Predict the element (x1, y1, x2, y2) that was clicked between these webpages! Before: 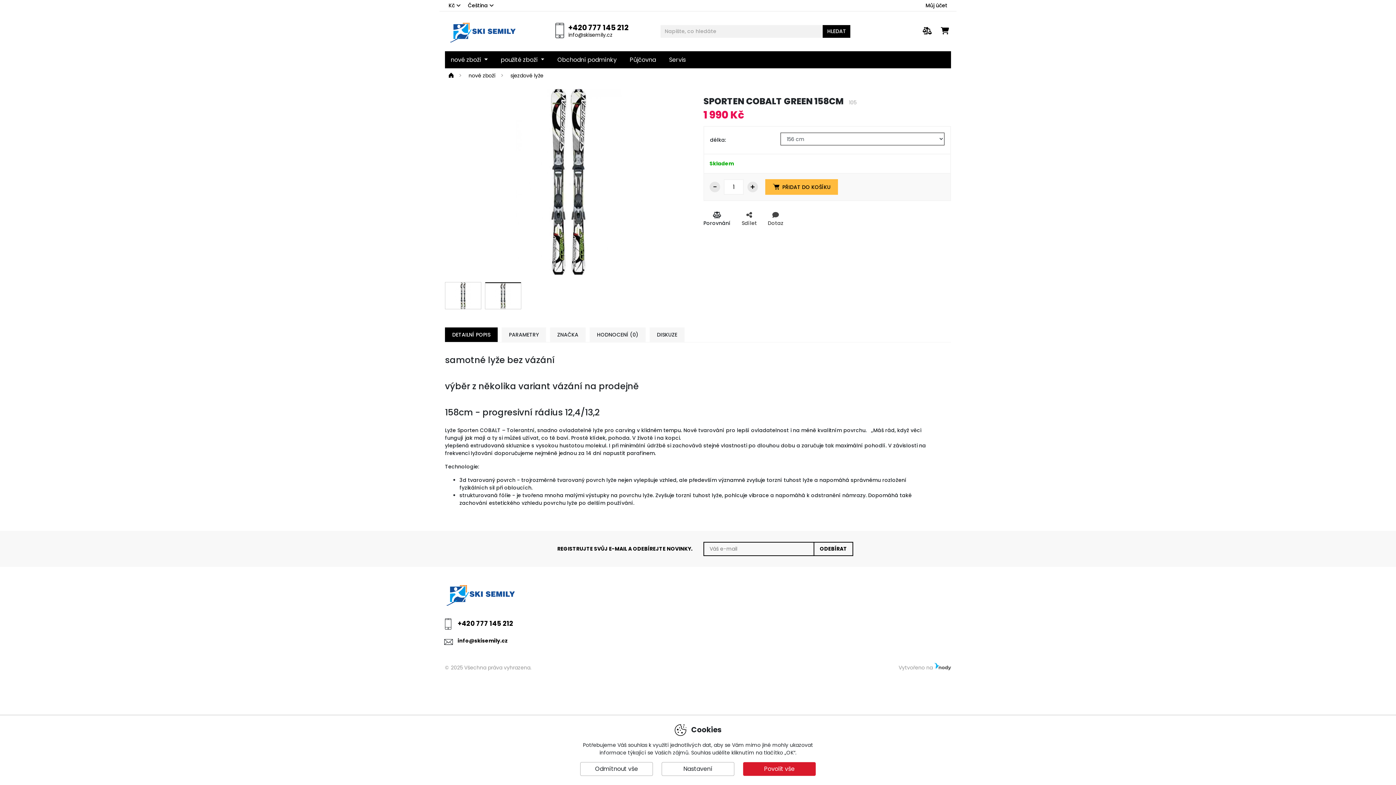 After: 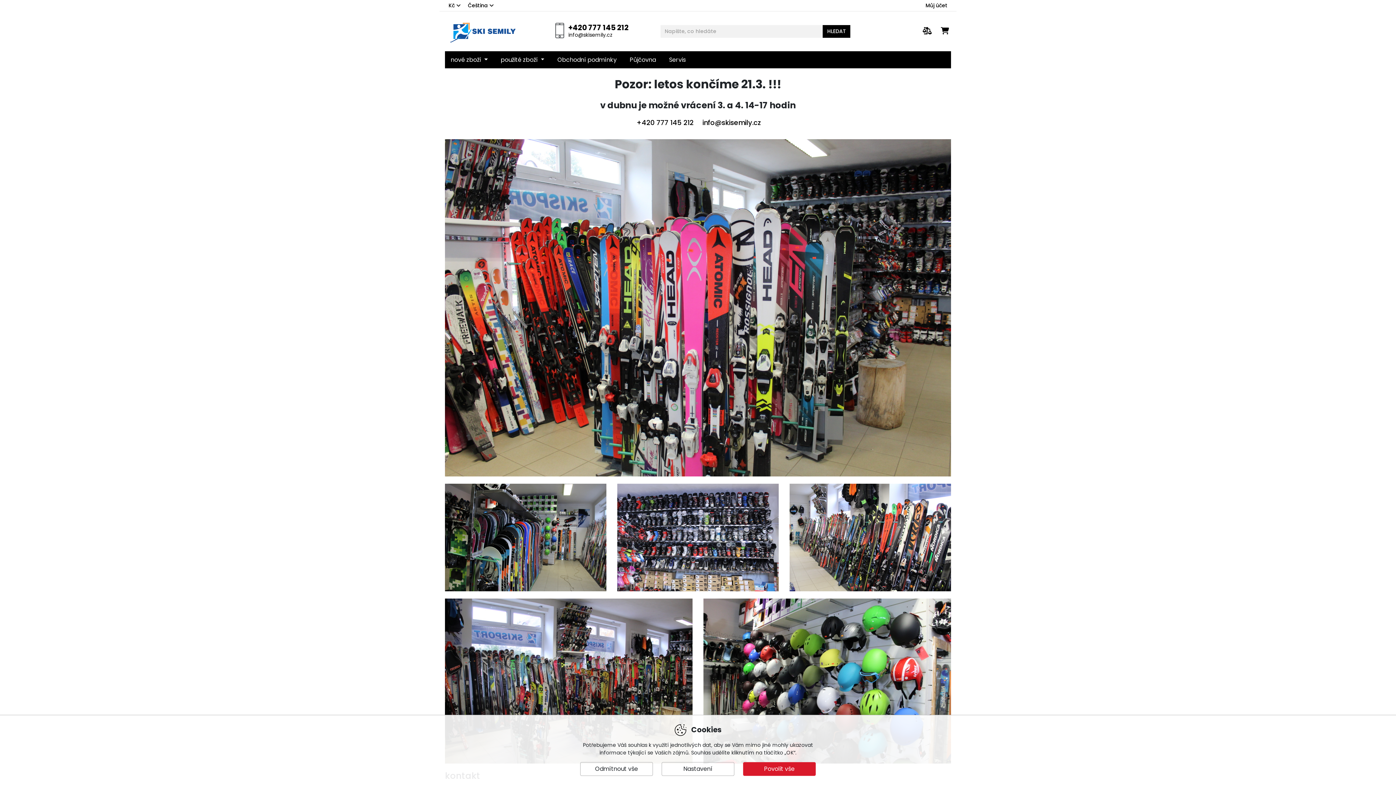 Action: bbox: (445, 18, 520, 44)